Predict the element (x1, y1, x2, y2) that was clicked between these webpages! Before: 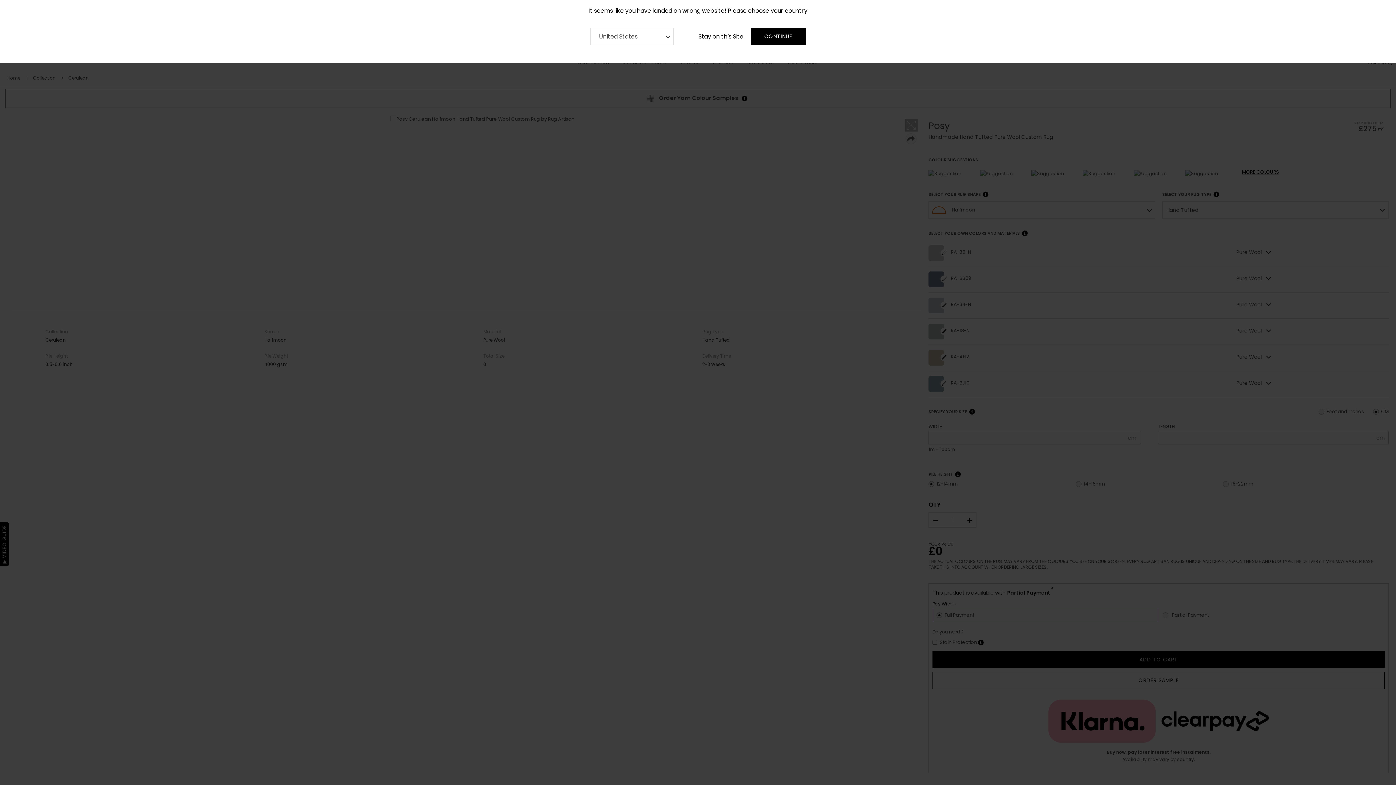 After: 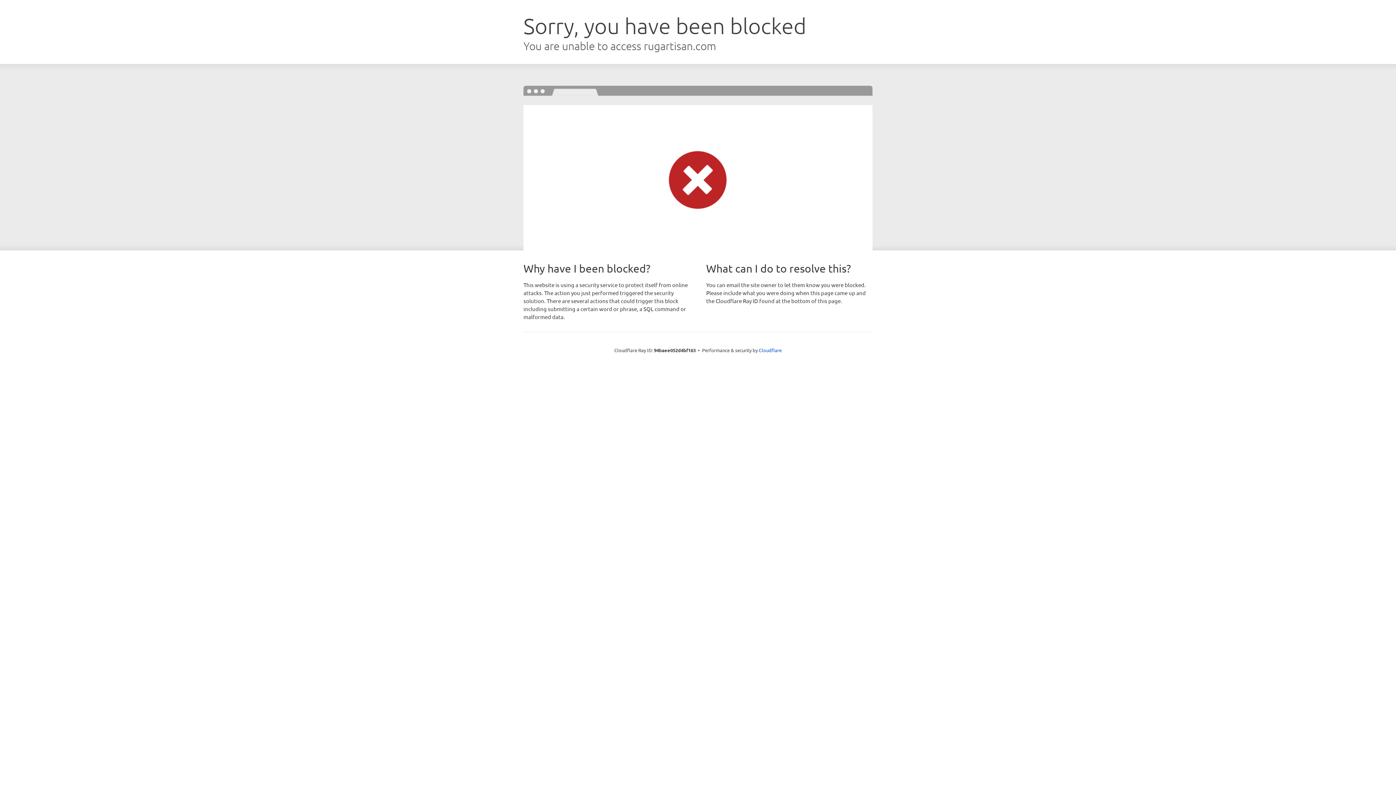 Action: bbox: (751, 28, 805, 45) label: CONTINUE